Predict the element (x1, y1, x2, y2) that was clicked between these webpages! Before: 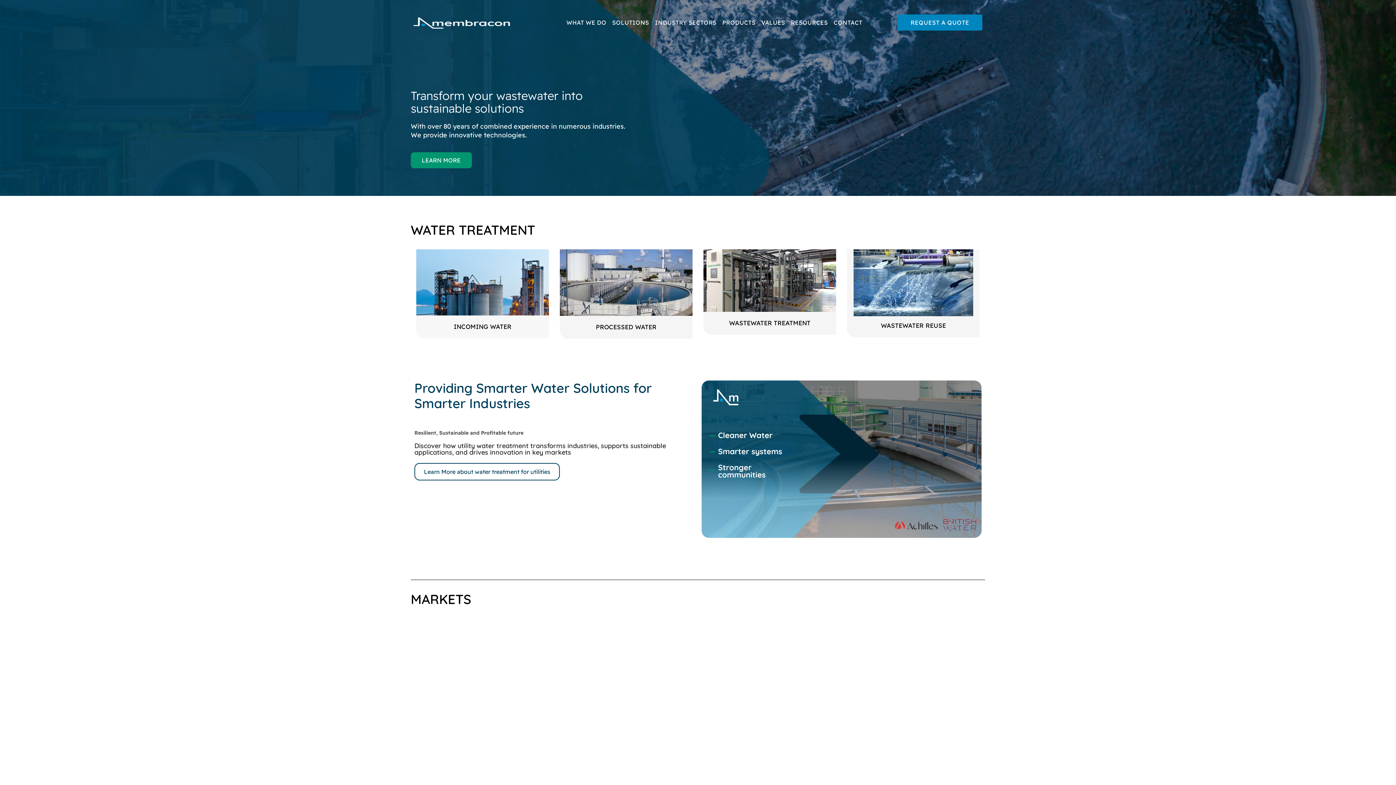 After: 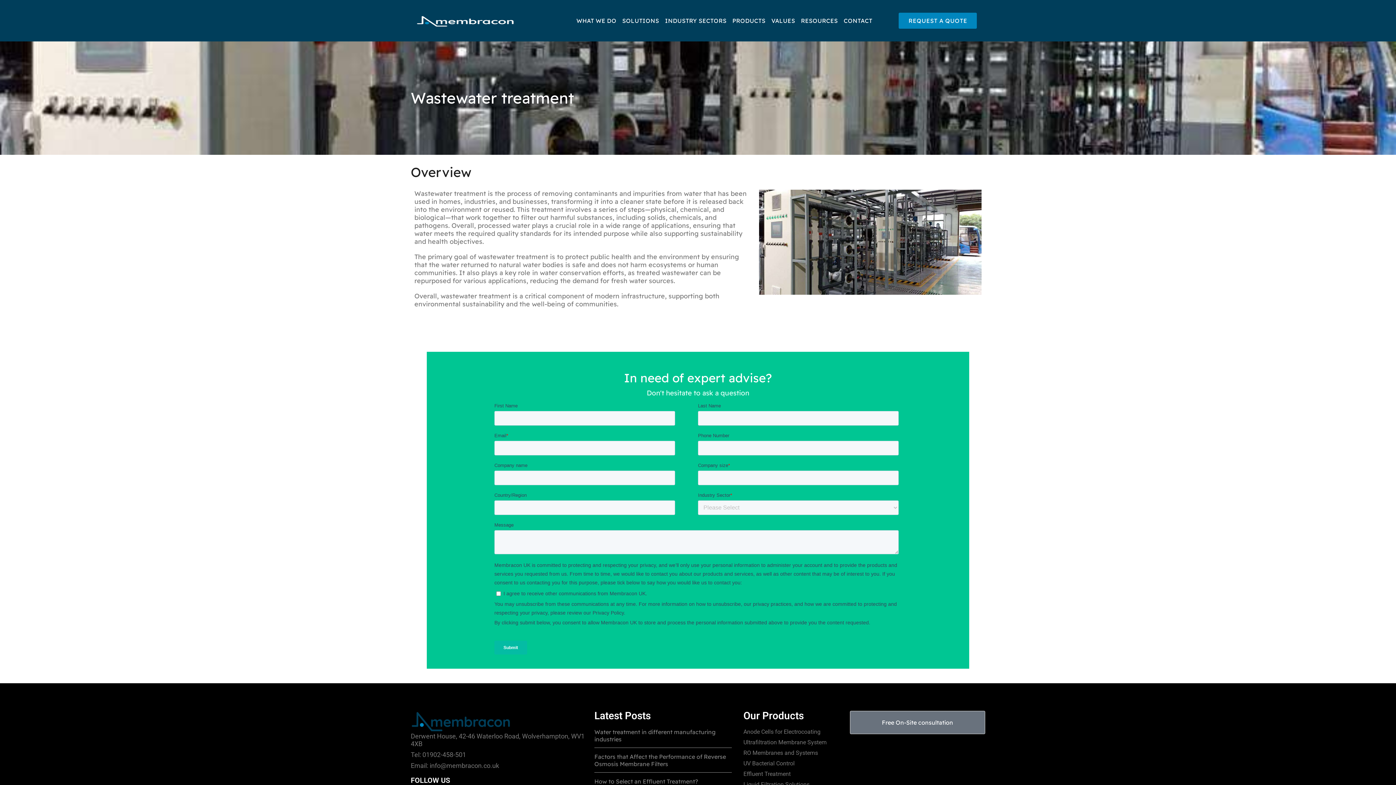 Action: label: WASTEWATER TREATMENT bbox: (729, 319, 810, 326)